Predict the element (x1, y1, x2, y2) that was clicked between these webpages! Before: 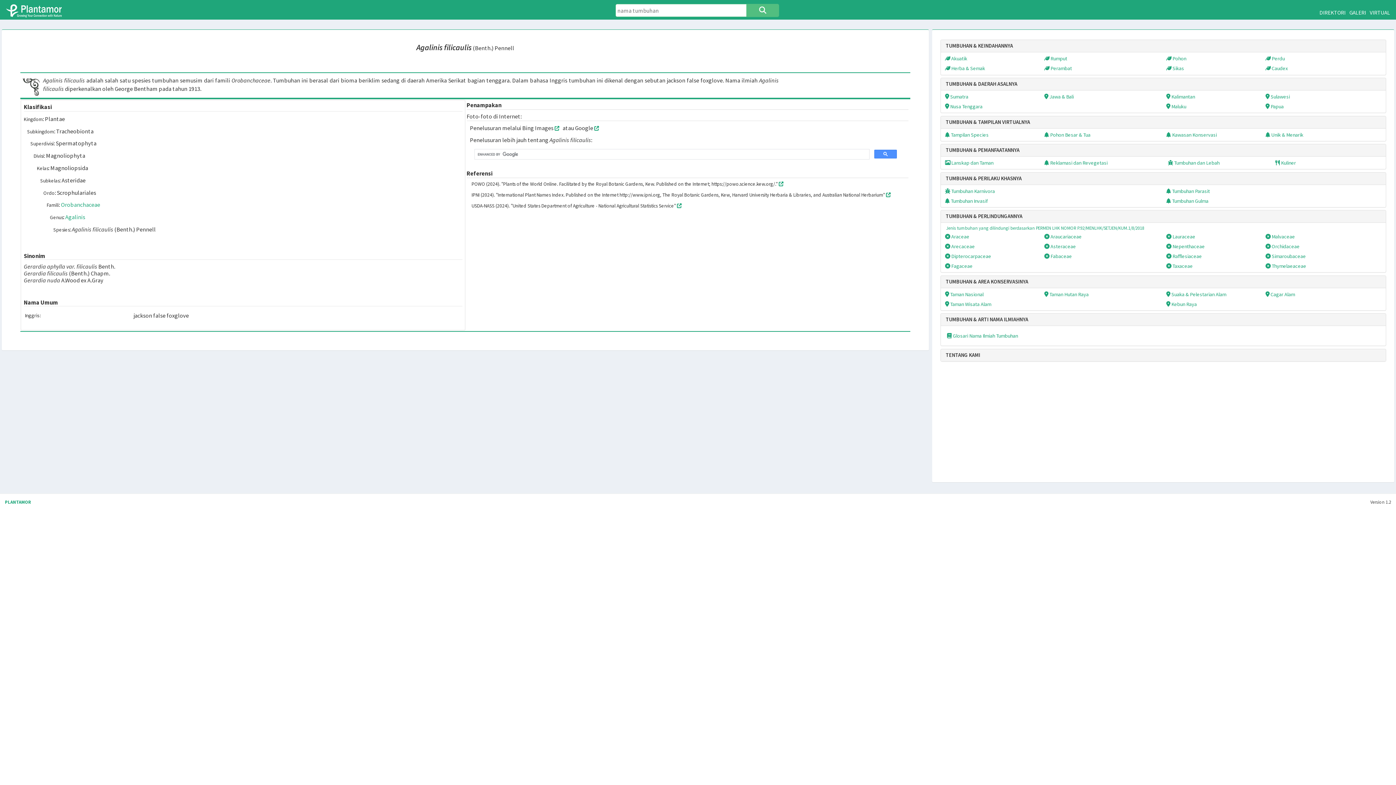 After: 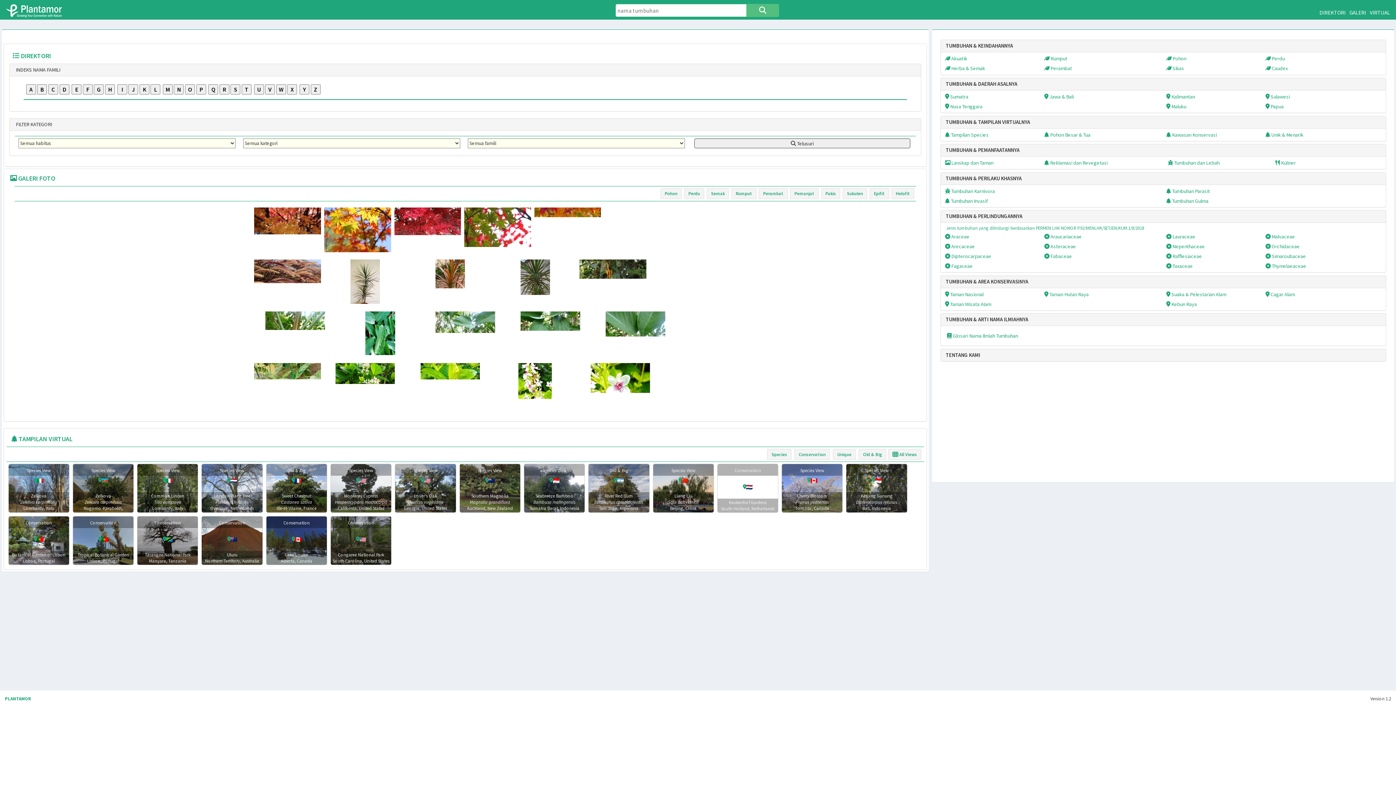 Action: bbox: (6, 4, 68, 17)